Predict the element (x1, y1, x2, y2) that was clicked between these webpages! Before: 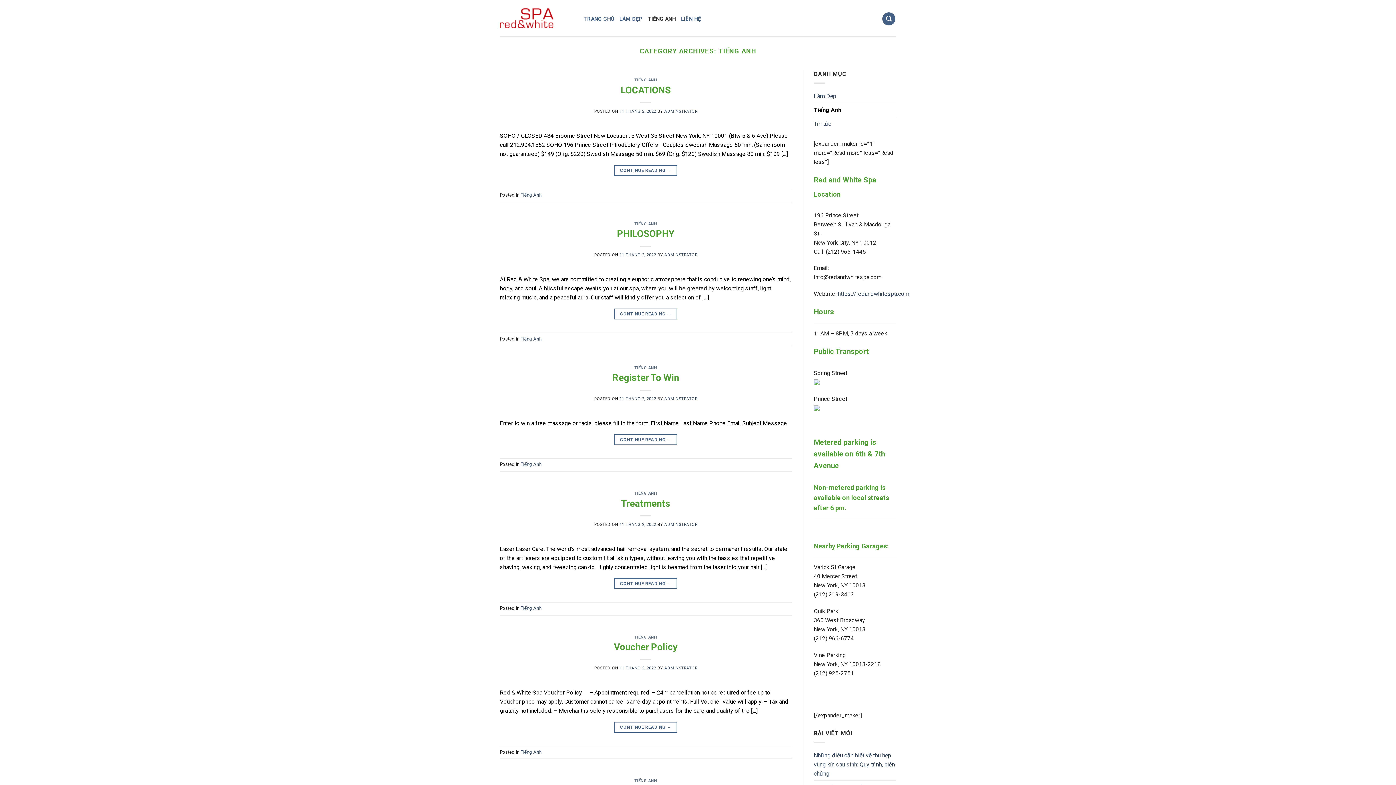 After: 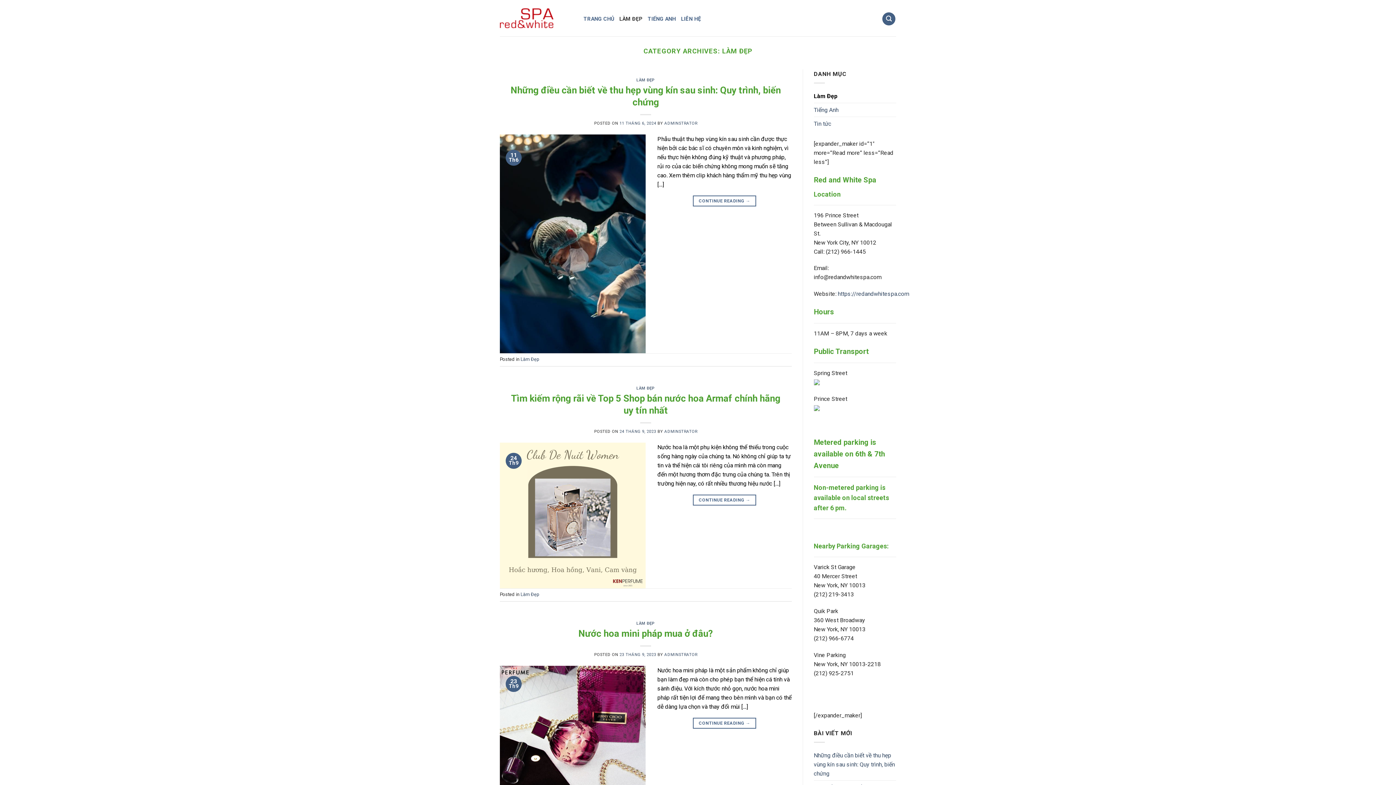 Action: bbox: (814, 89, 836, 102) label: Làm Đẹp